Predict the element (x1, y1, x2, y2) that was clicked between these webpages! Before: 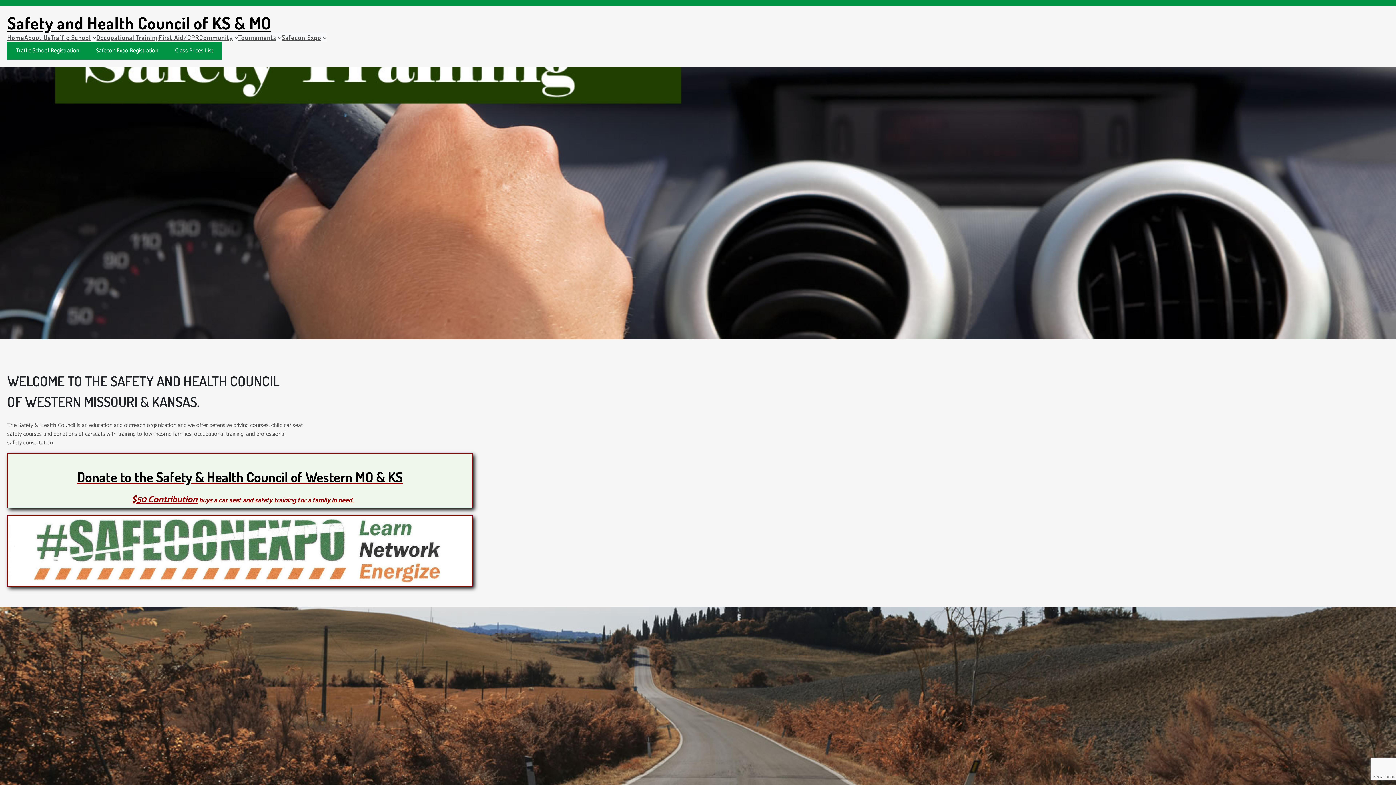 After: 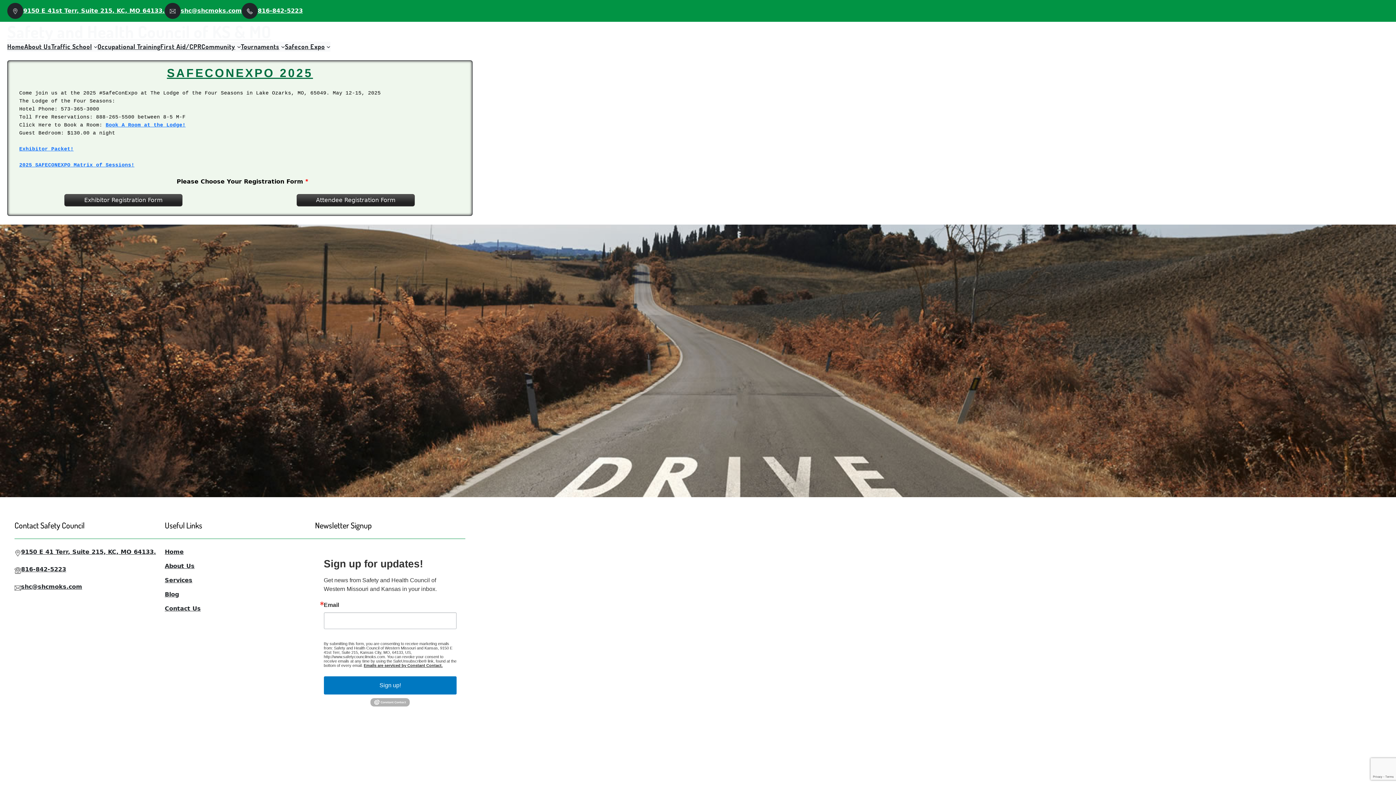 Action: bbox: (7, 577, 472, 587)